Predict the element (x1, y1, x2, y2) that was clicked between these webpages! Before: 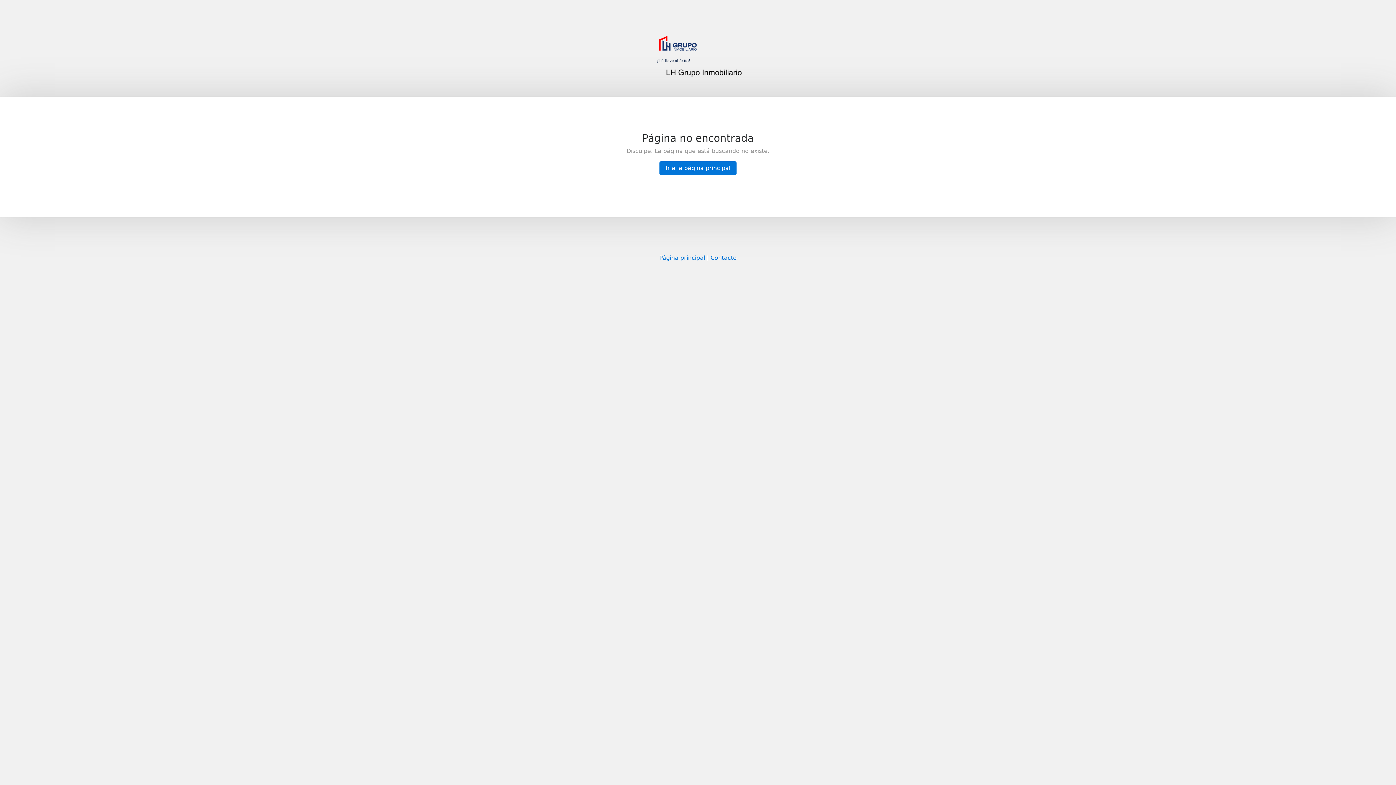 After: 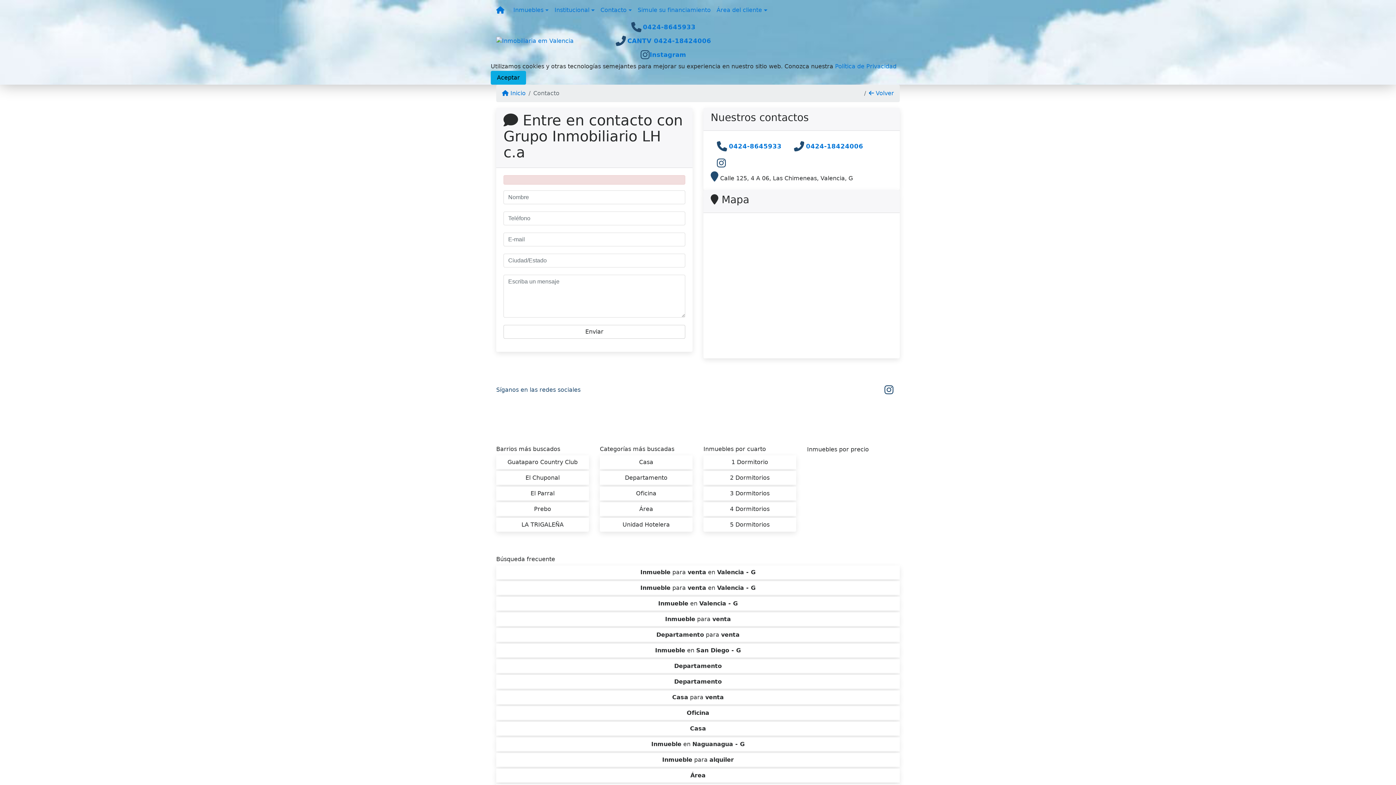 Action: bbox: (710, 254, 736, 261) label: Contacto